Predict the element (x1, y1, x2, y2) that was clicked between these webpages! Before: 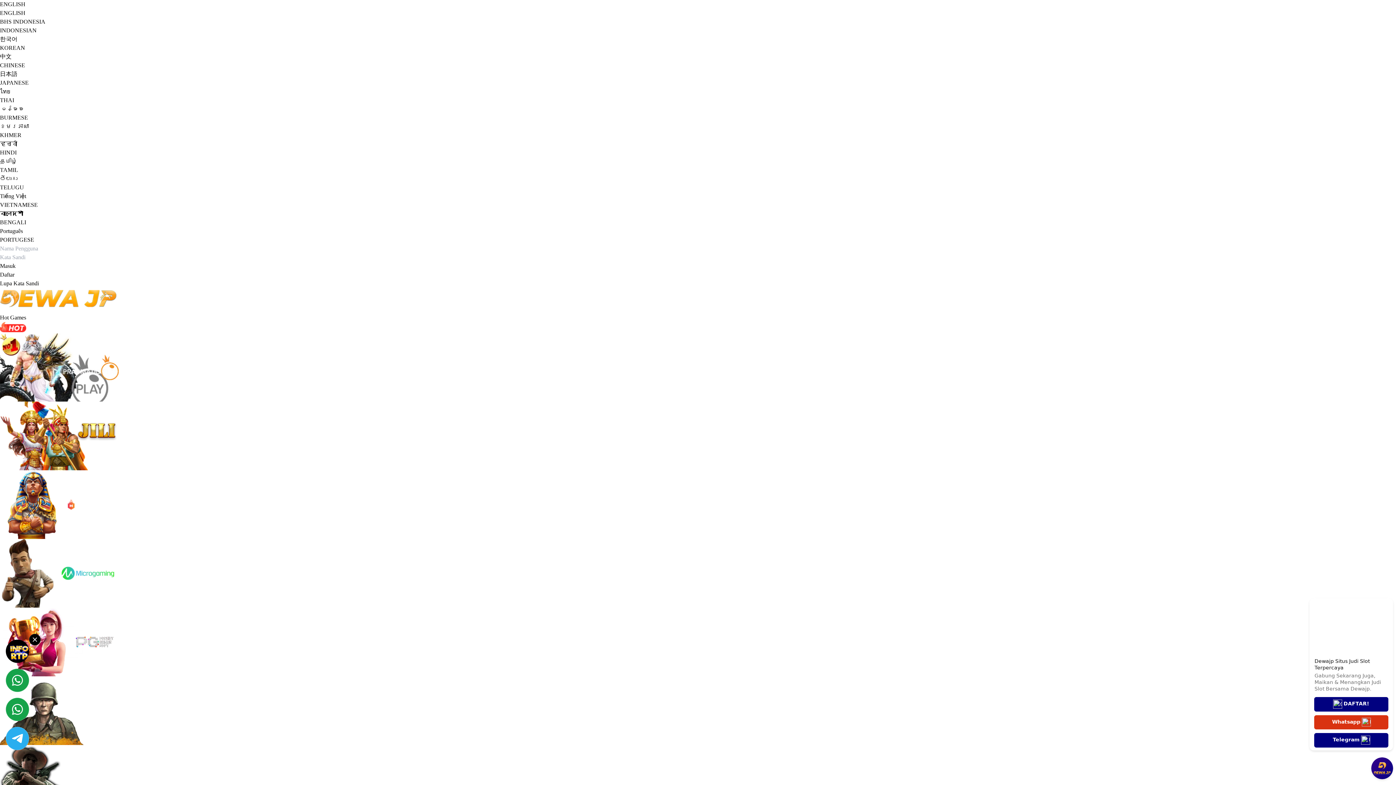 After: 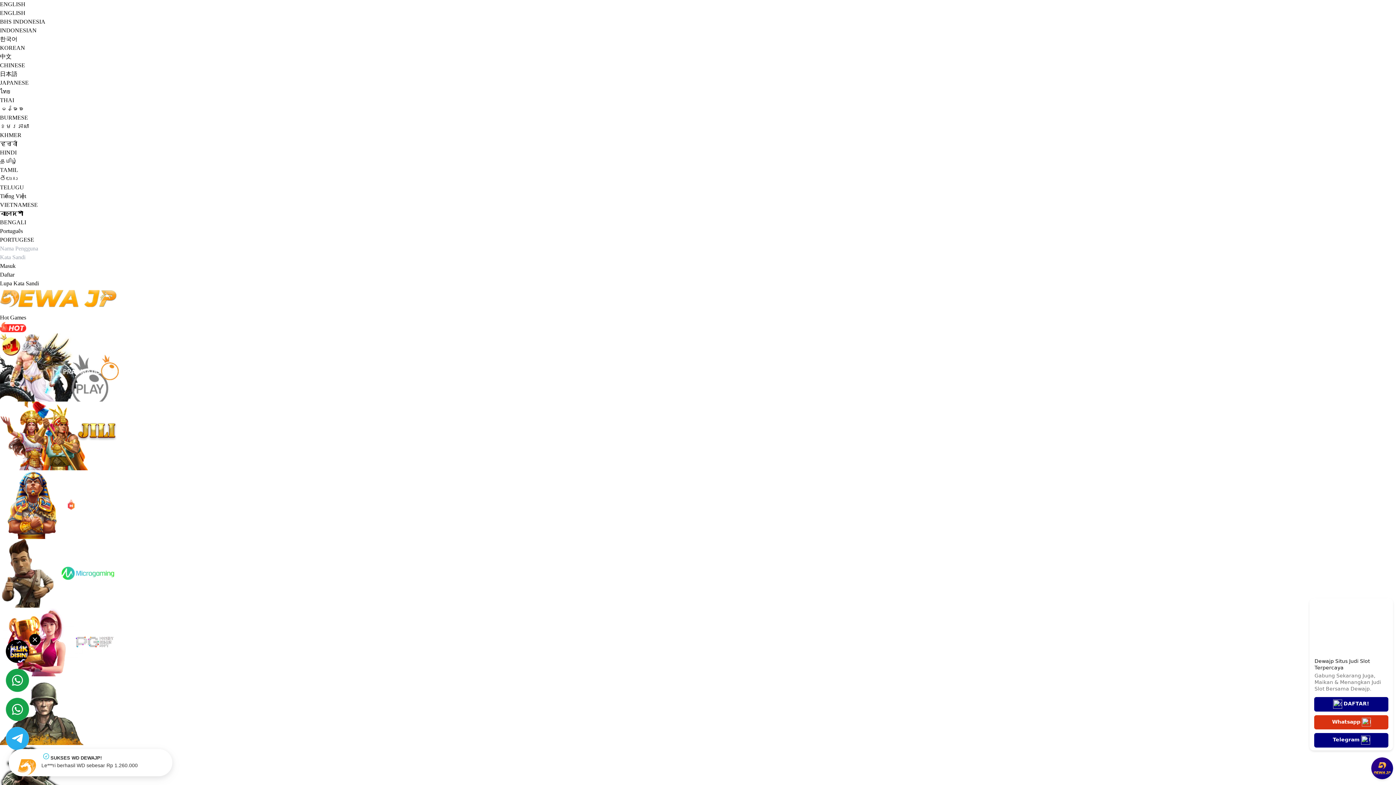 Action: bbox: (0, 271, 14, 277) label: Daftar